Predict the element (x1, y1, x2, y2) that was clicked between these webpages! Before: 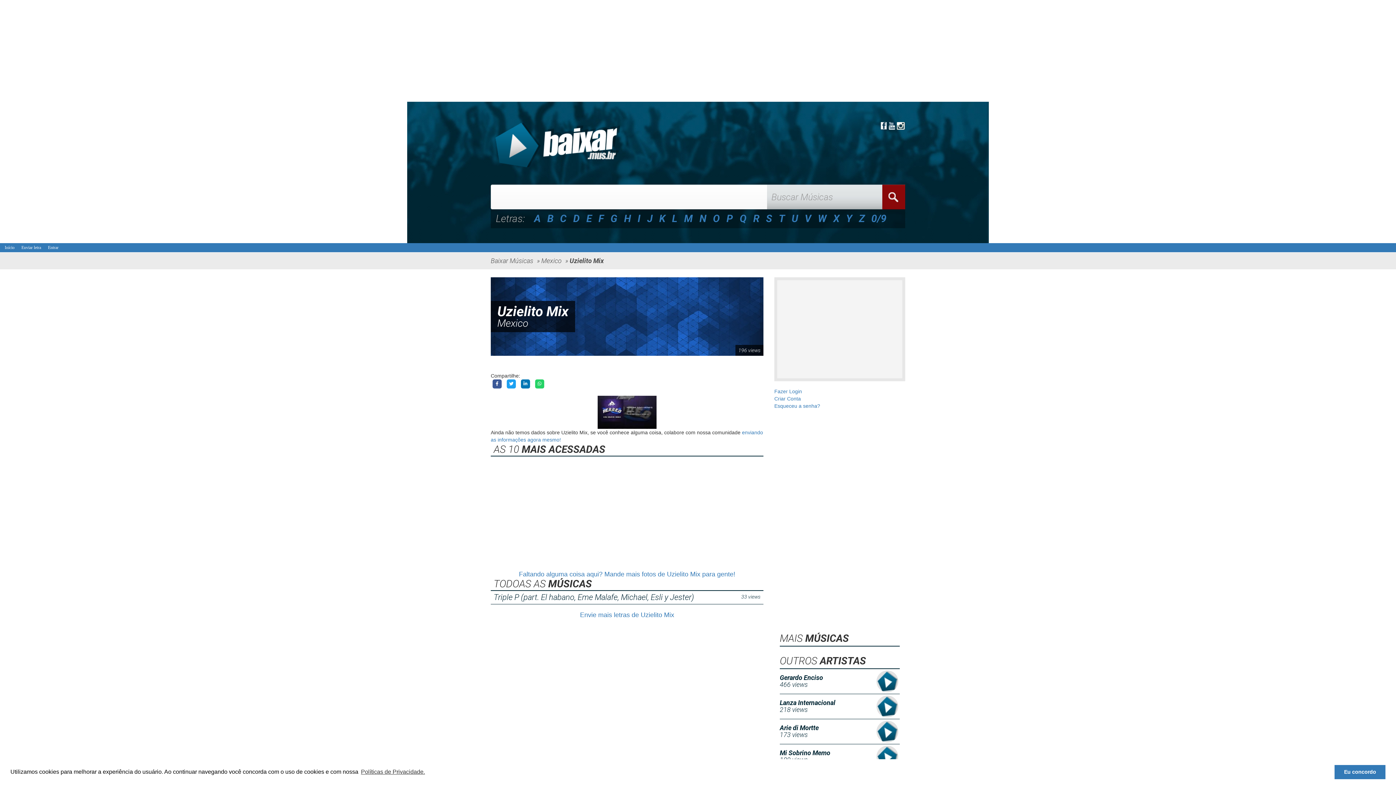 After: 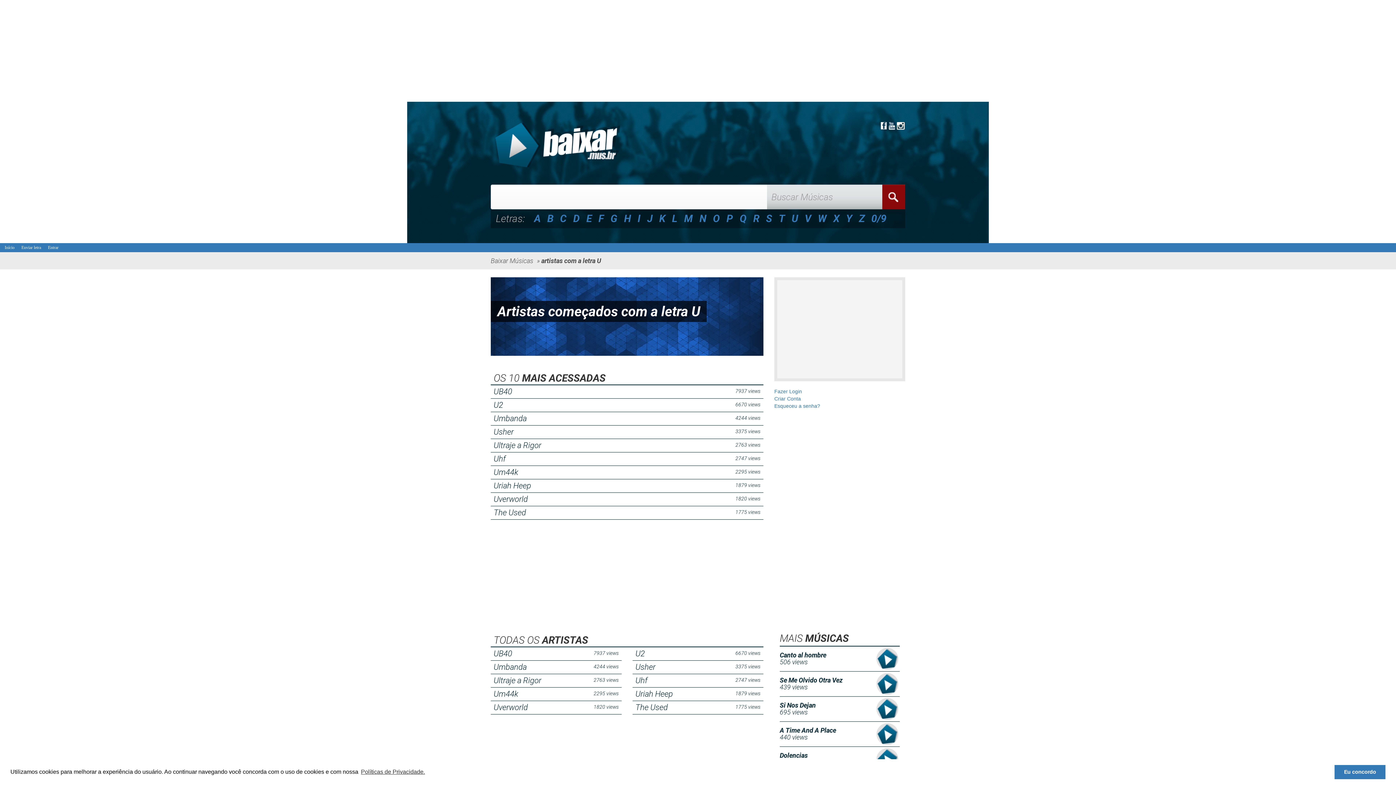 Action: bbox: (791, 212, 798, 224) label: U